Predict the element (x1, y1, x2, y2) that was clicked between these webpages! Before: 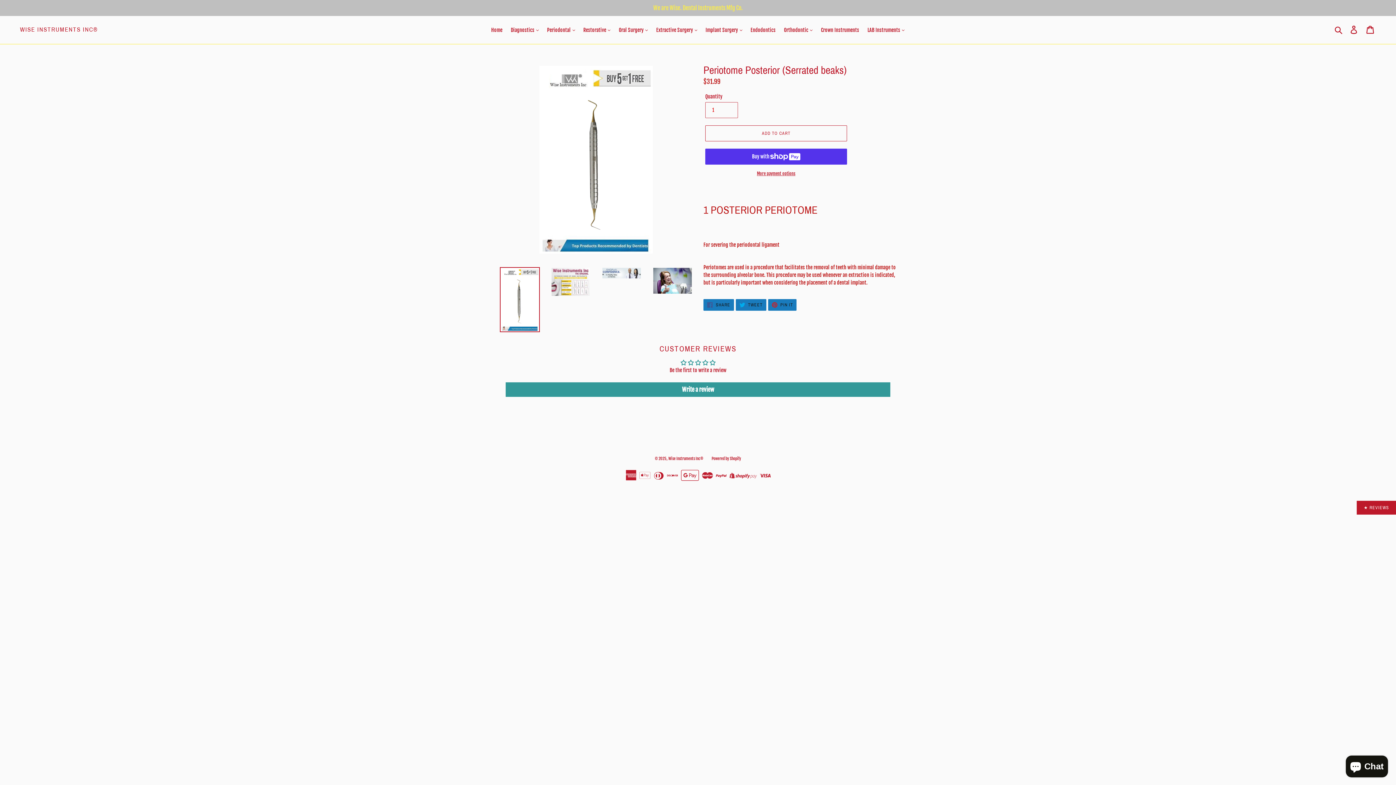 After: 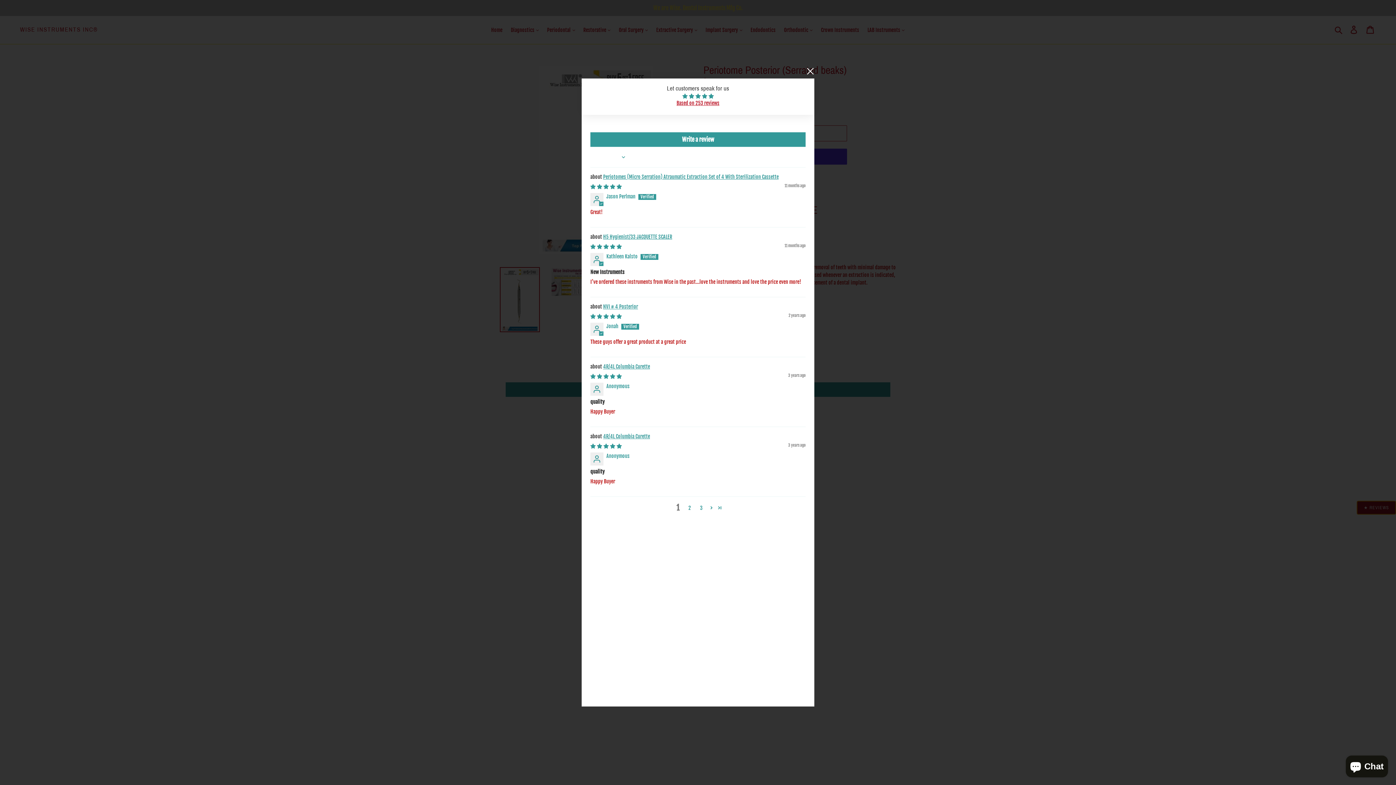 Action: label: Click to open Judge.me floating reviews tab bbox: (1357, 501, 1396, 515)